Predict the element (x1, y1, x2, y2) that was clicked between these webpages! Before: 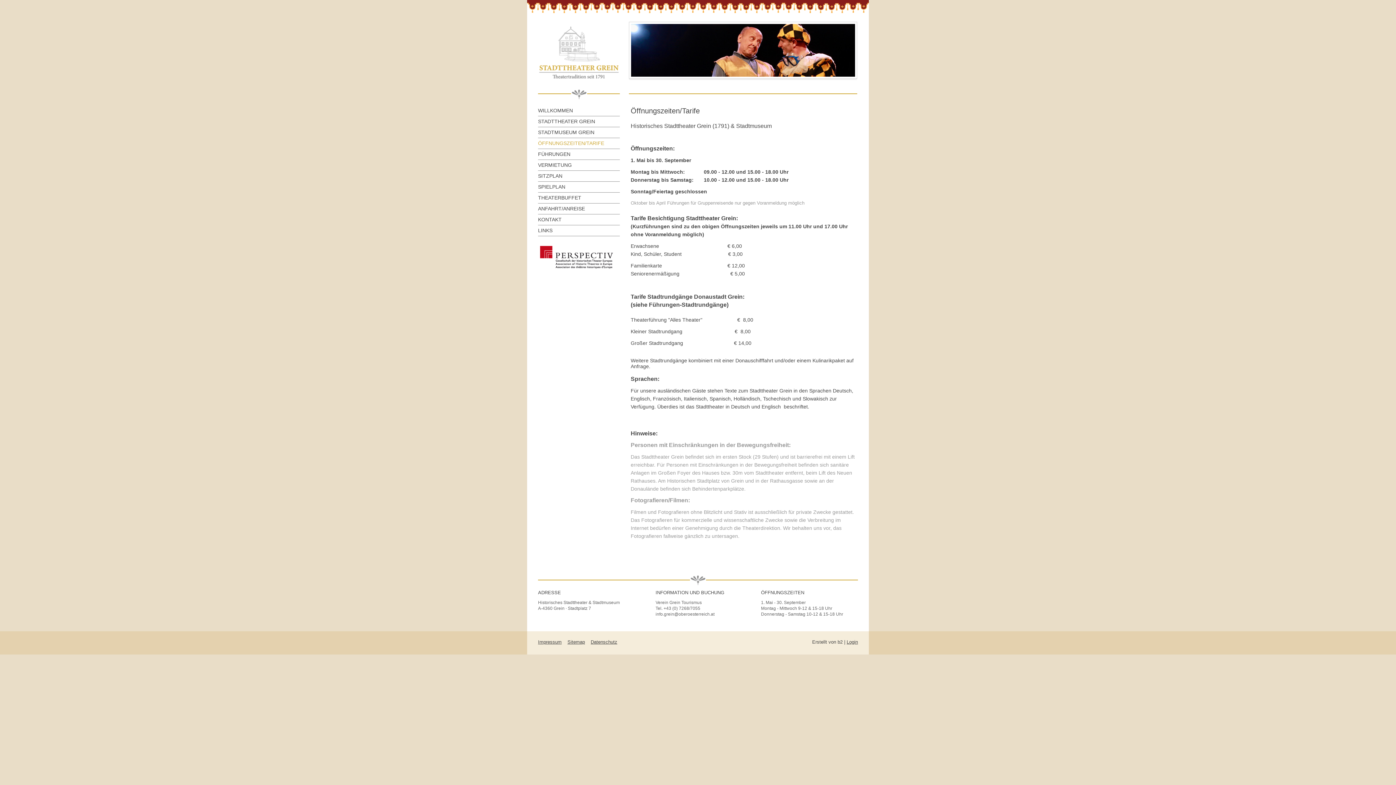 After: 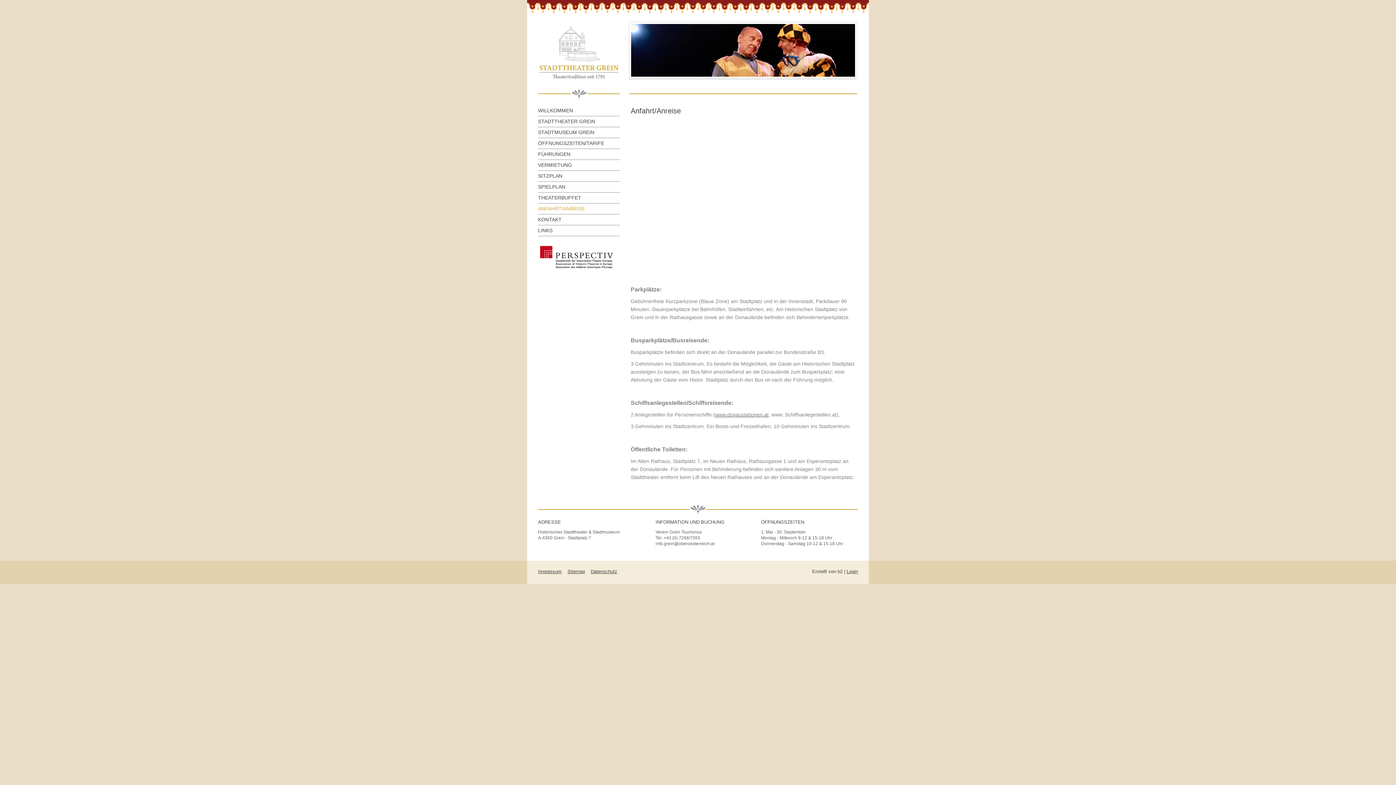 Action: label: ANFAHRT/ANREISE bbox: (538, 203, 620, 214)